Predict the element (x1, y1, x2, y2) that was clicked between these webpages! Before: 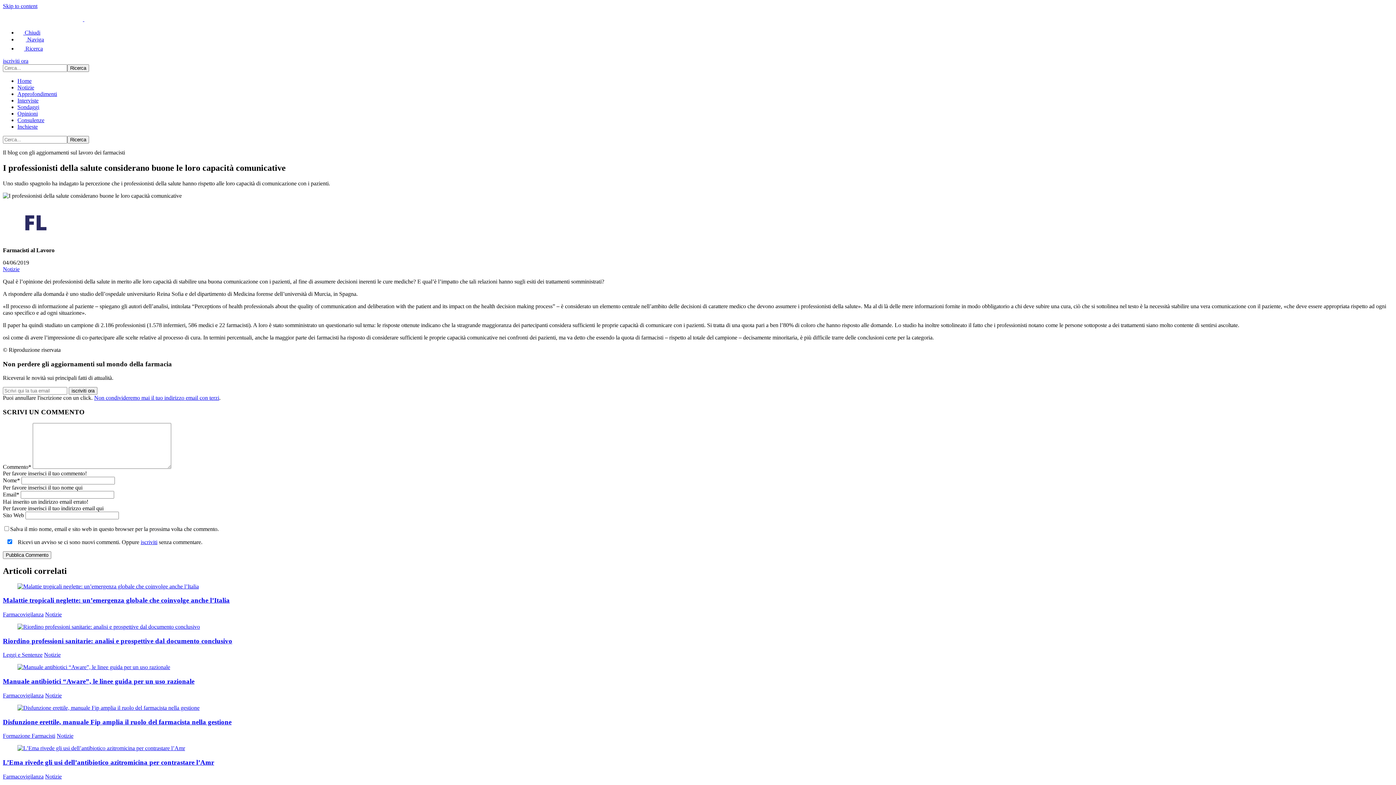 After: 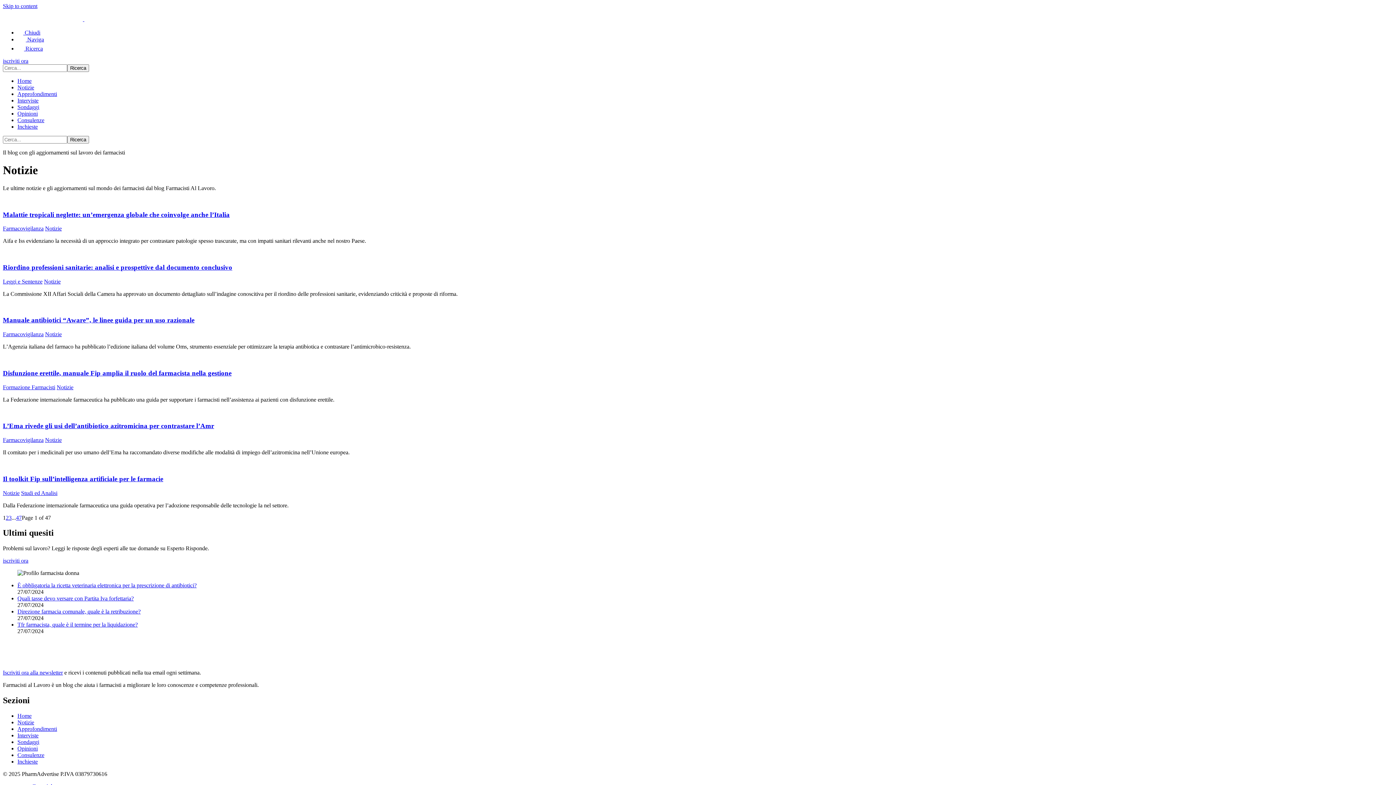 Action: label: Notizie bbox: (17, 84, 34, 90)